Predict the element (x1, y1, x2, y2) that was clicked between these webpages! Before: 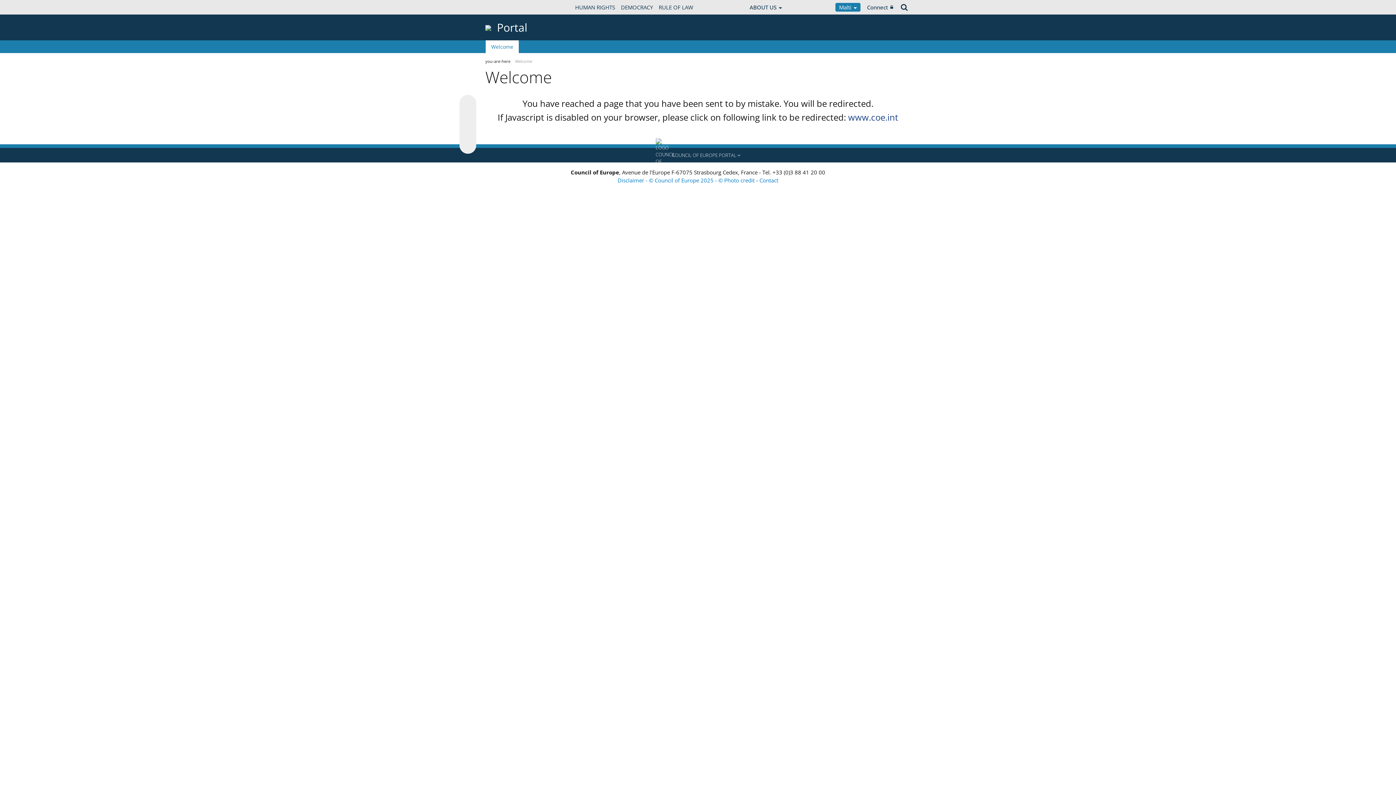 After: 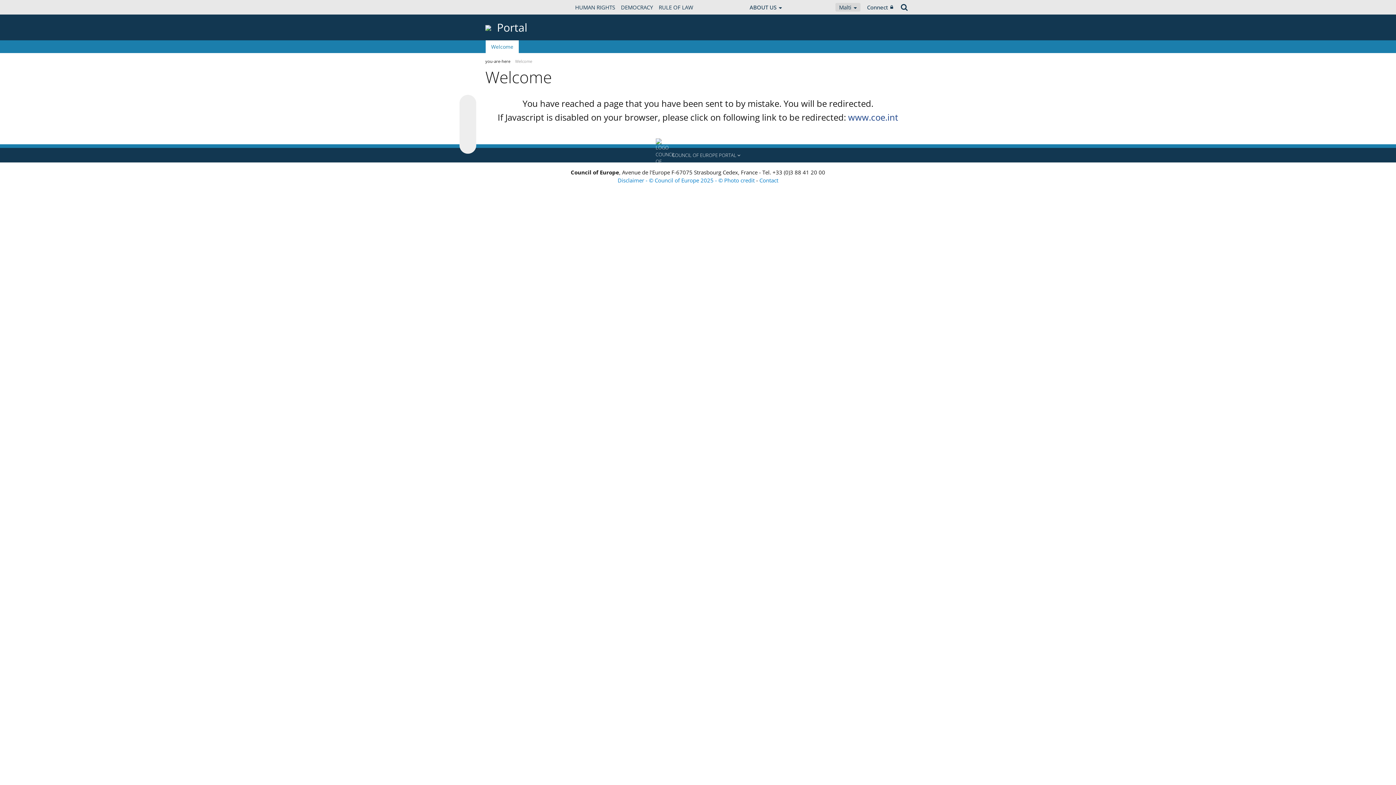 Action: bbox: (835, 2, 860, 11) label: Malti 